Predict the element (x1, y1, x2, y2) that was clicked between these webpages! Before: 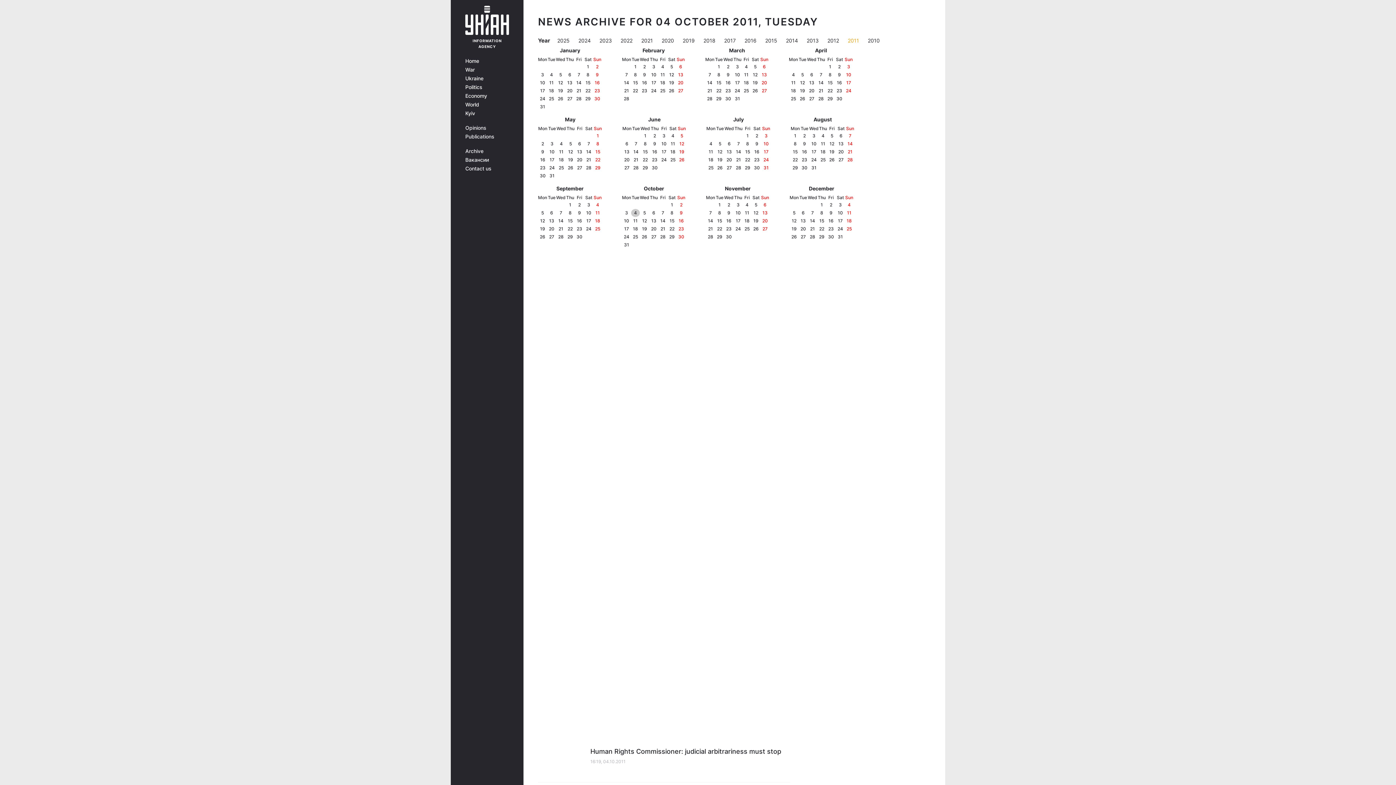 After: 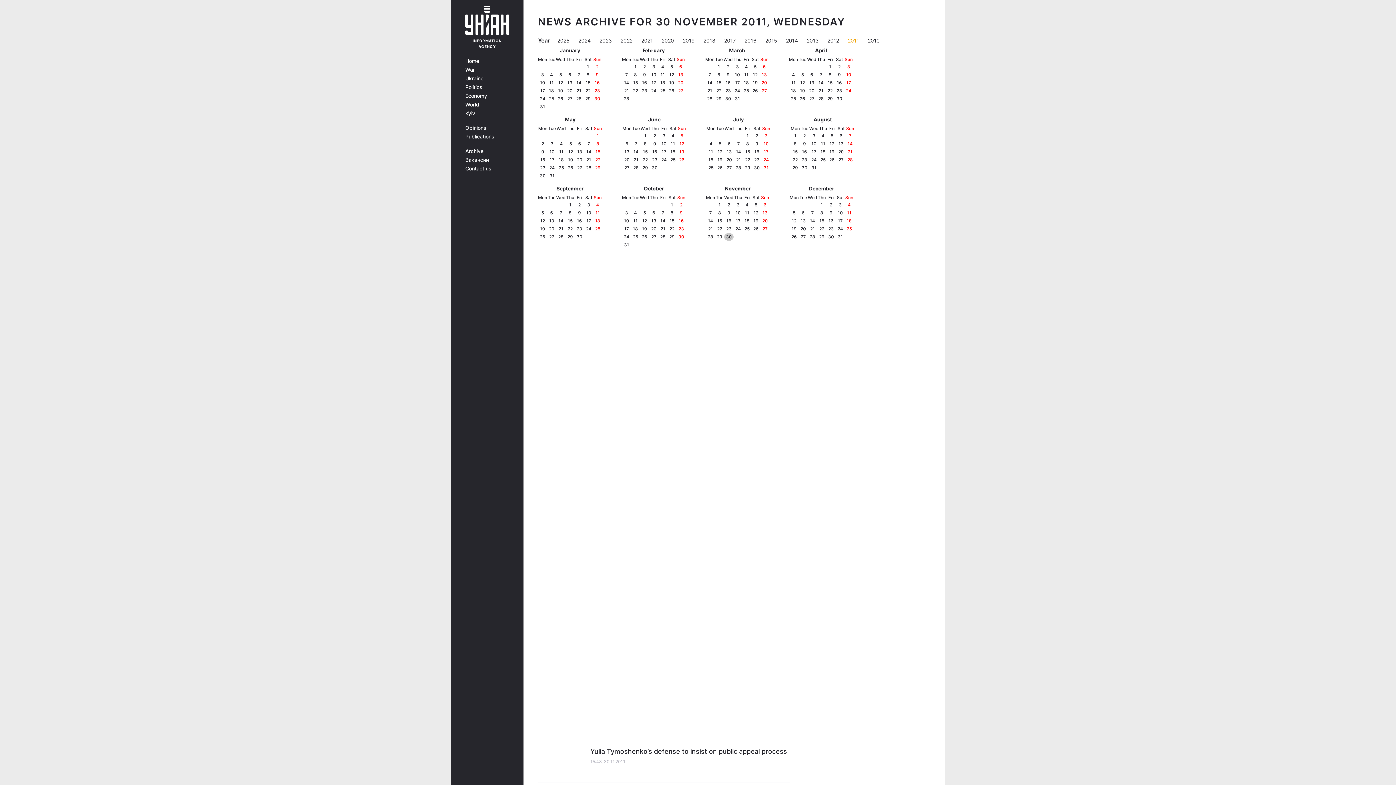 Action: label: 30 bbox: (726, 233, 732, 240)